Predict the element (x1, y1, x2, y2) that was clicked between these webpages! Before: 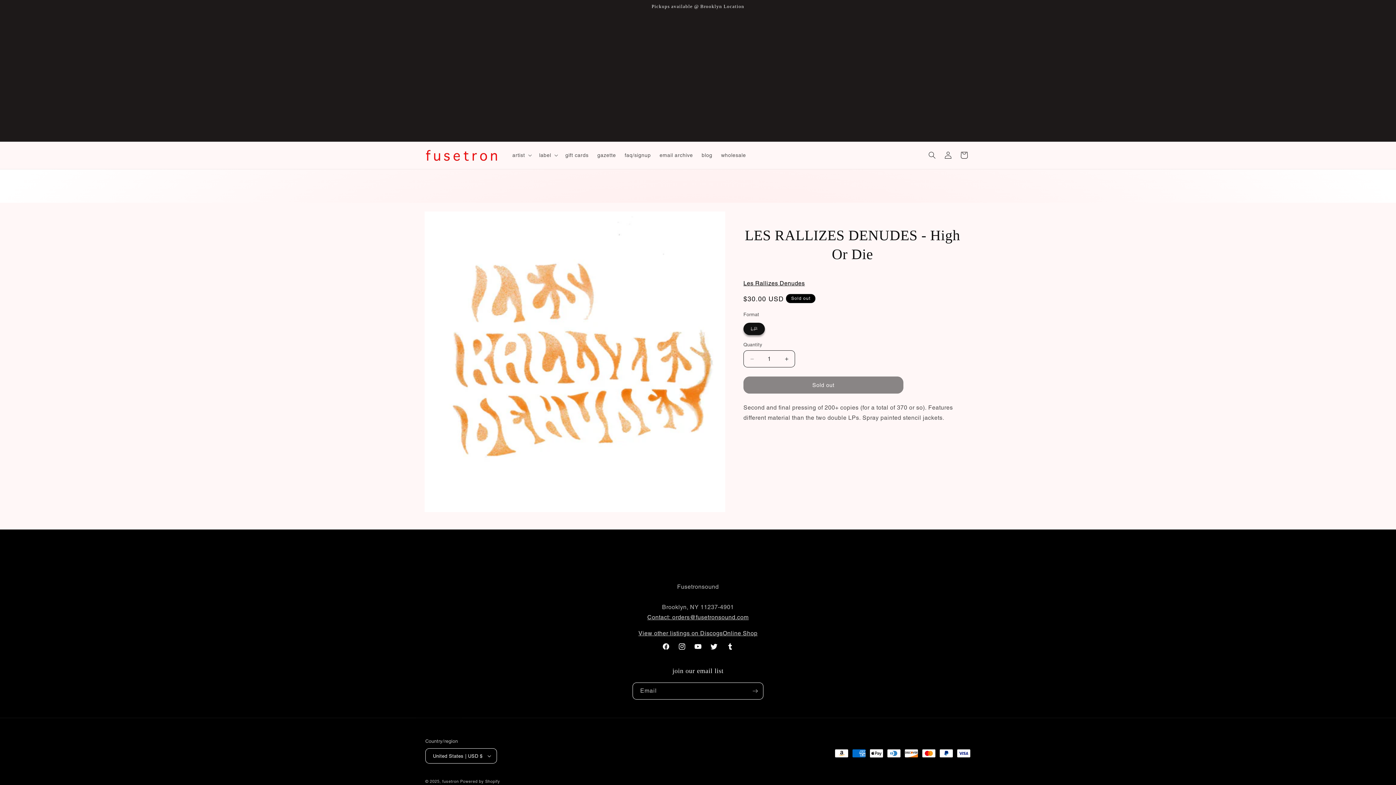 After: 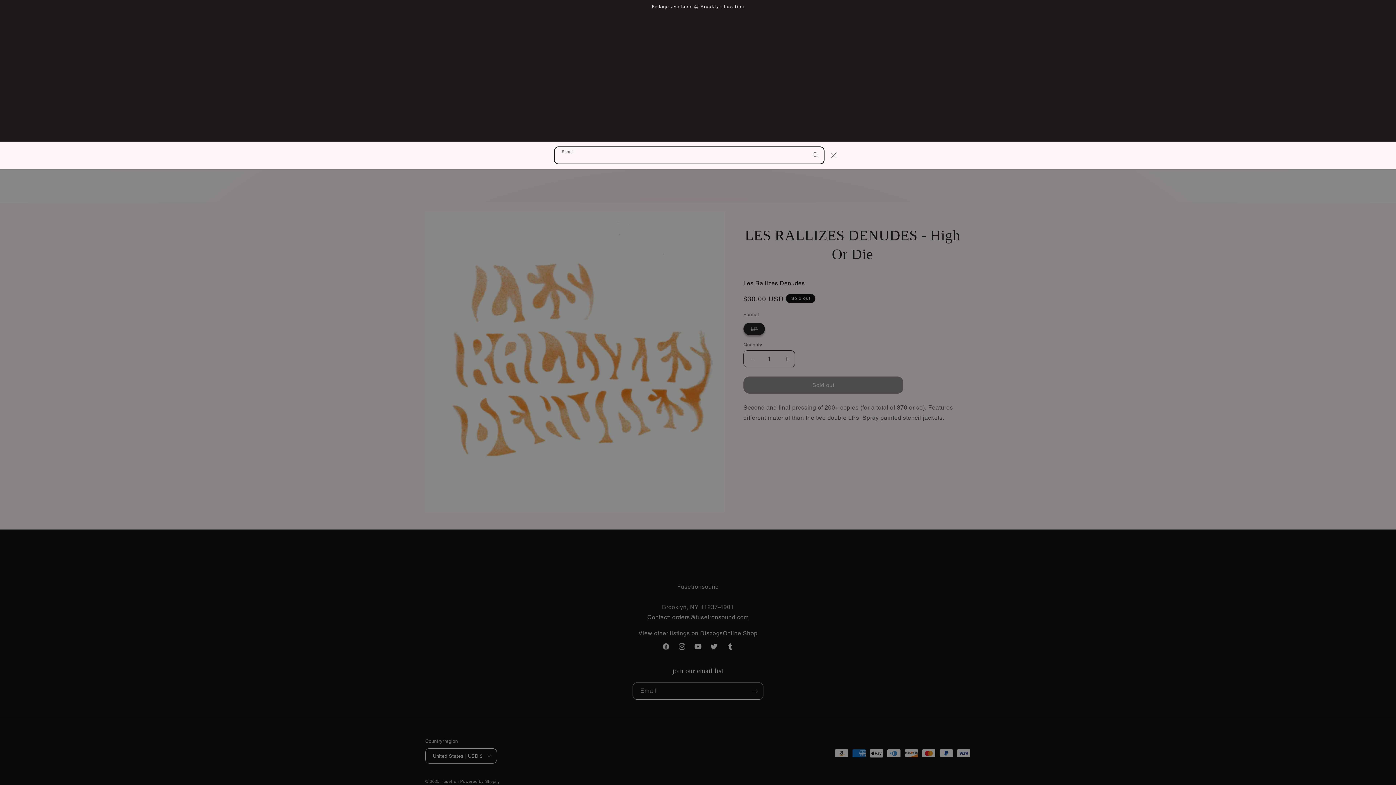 Action: bbox: (924, 147, 940, 163) label: Search